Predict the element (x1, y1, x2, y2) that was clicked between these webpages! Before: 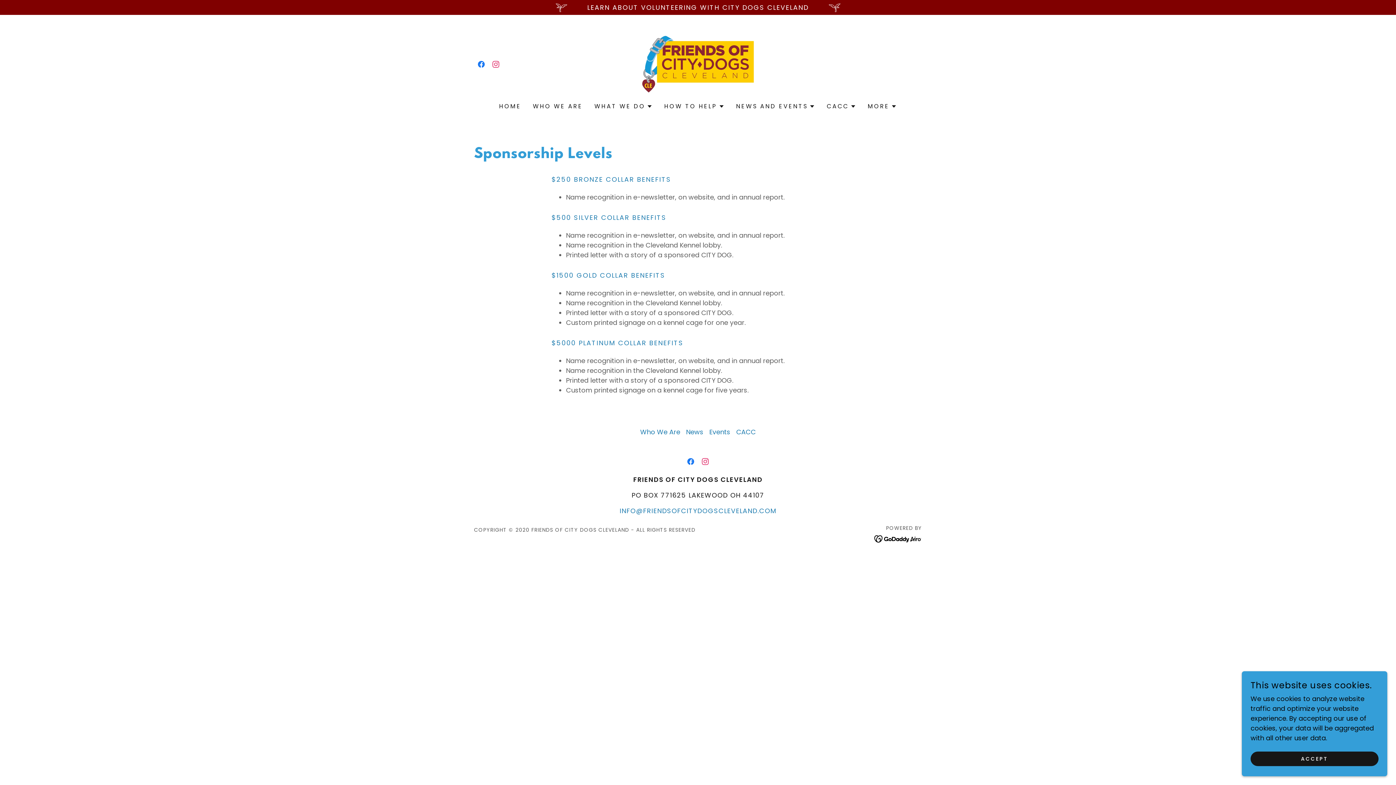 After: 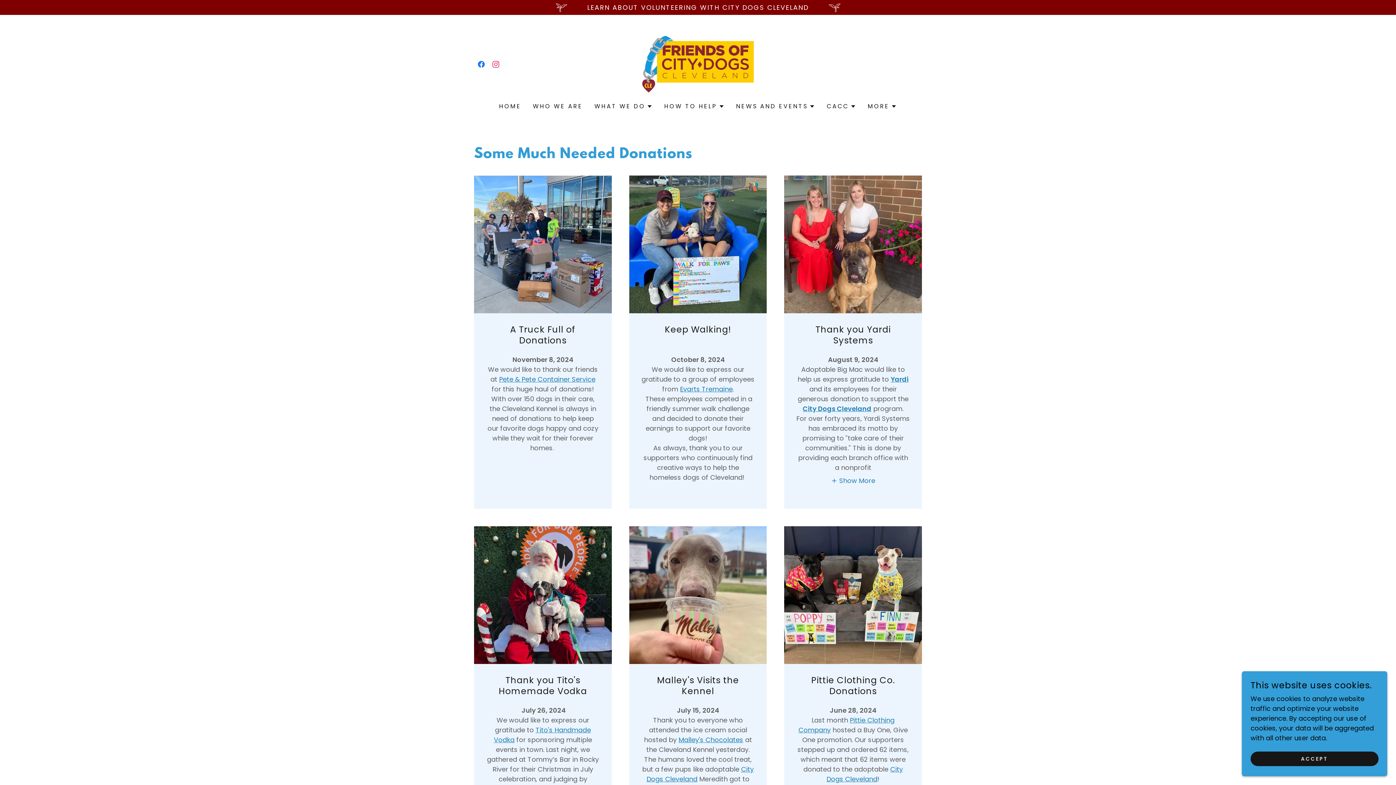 Action: label: News bbox: (683, 424, 706, 440)